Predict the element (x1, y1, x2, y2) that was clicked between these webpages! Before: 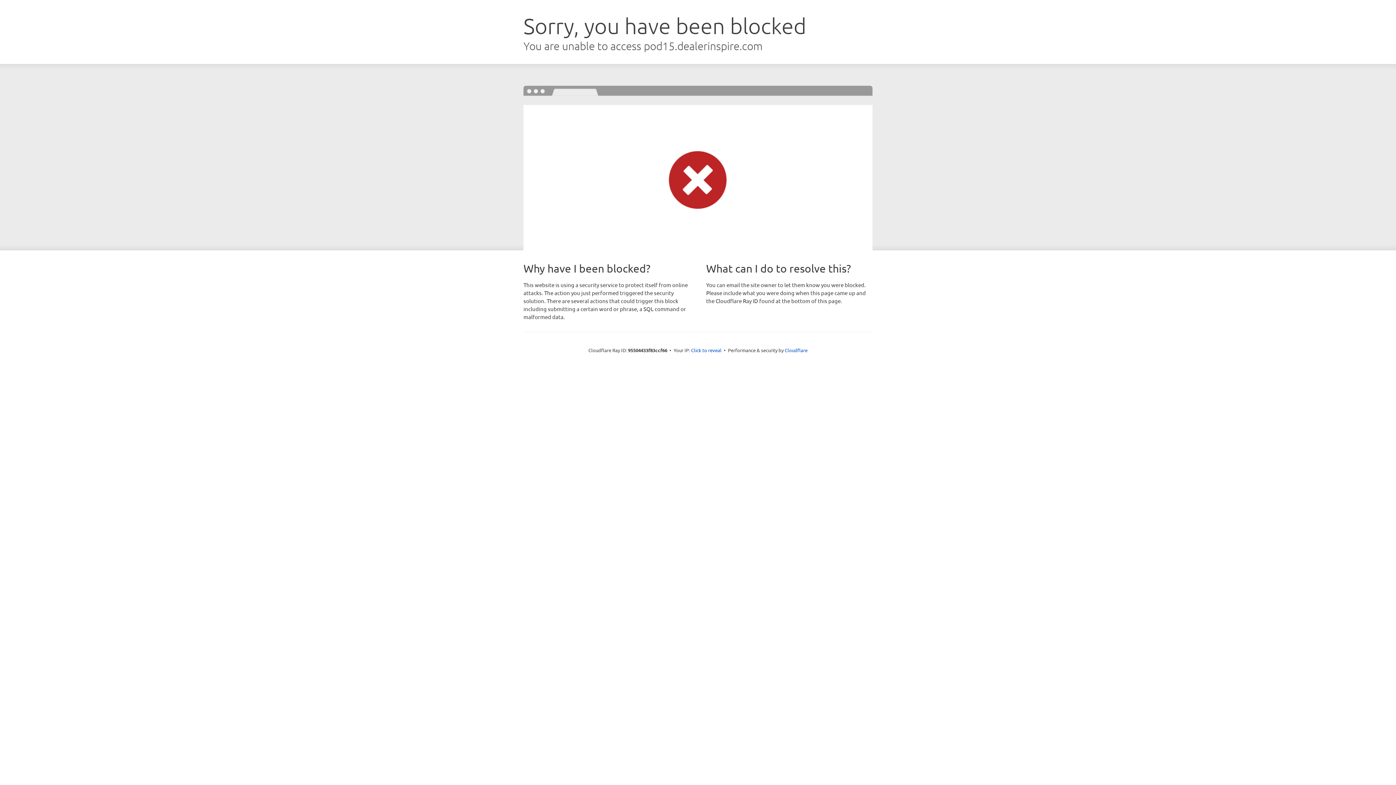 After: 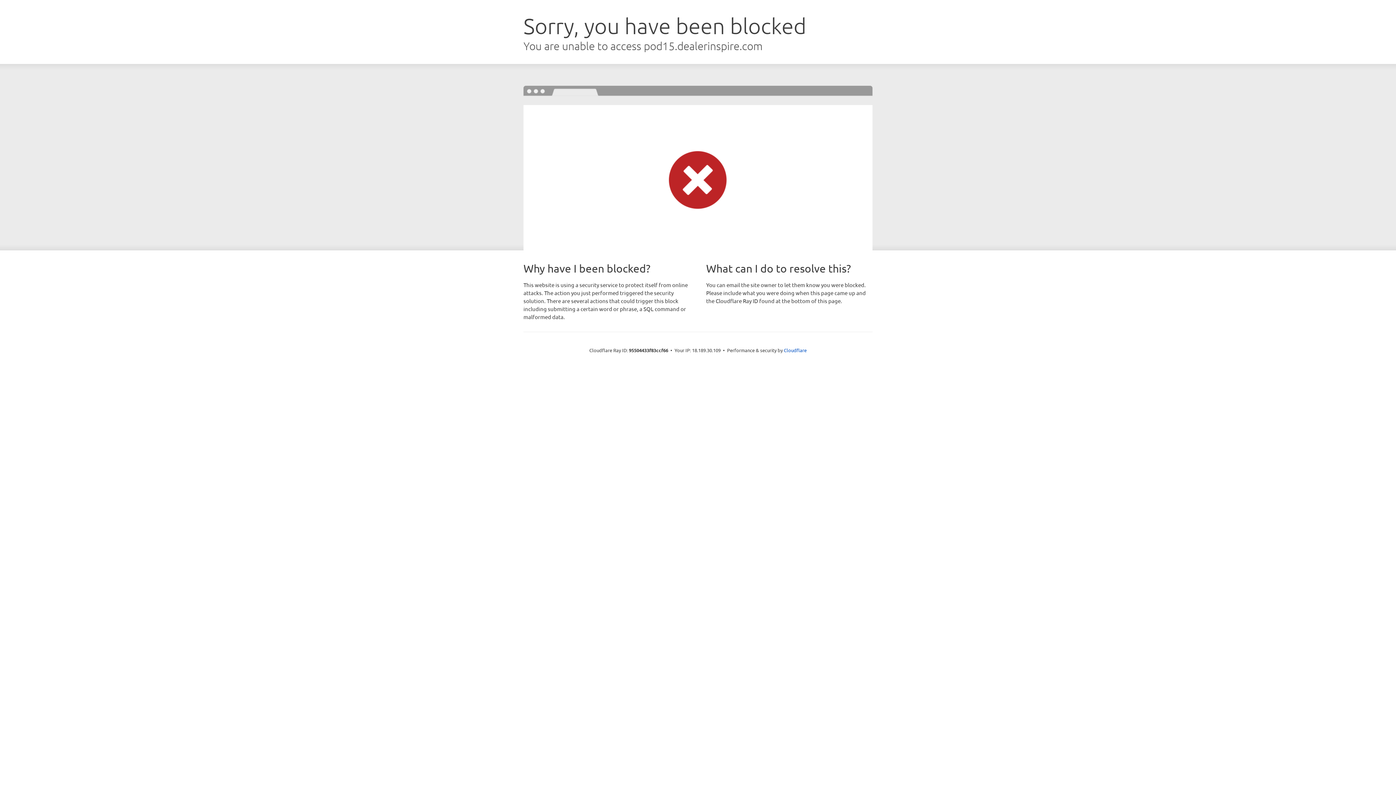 Action: bbox: (691, 346, 721, 353) label: Click to reveal